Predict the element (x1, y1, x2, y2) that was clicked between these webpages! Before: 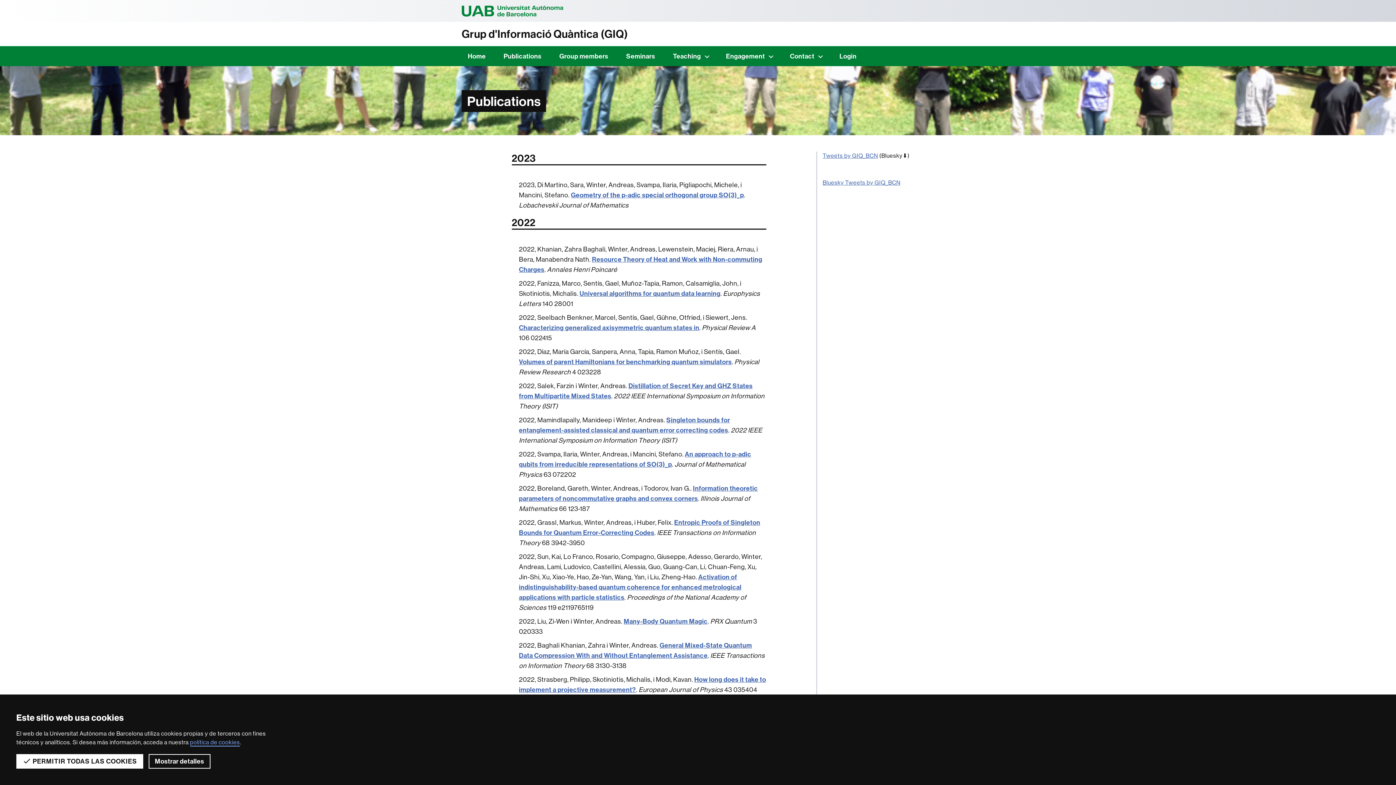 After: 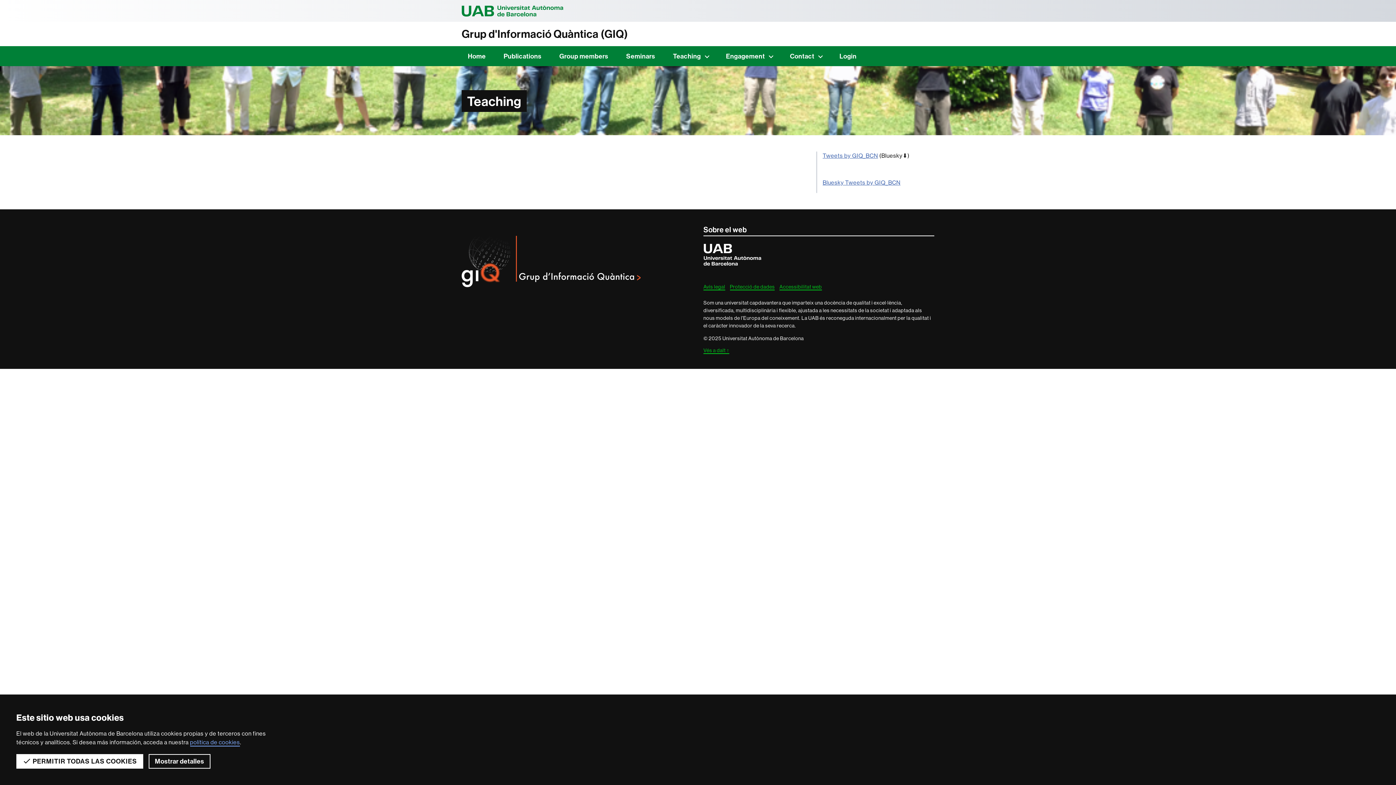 Action: label: Teaching bbox: (666, 48, 714, 63)